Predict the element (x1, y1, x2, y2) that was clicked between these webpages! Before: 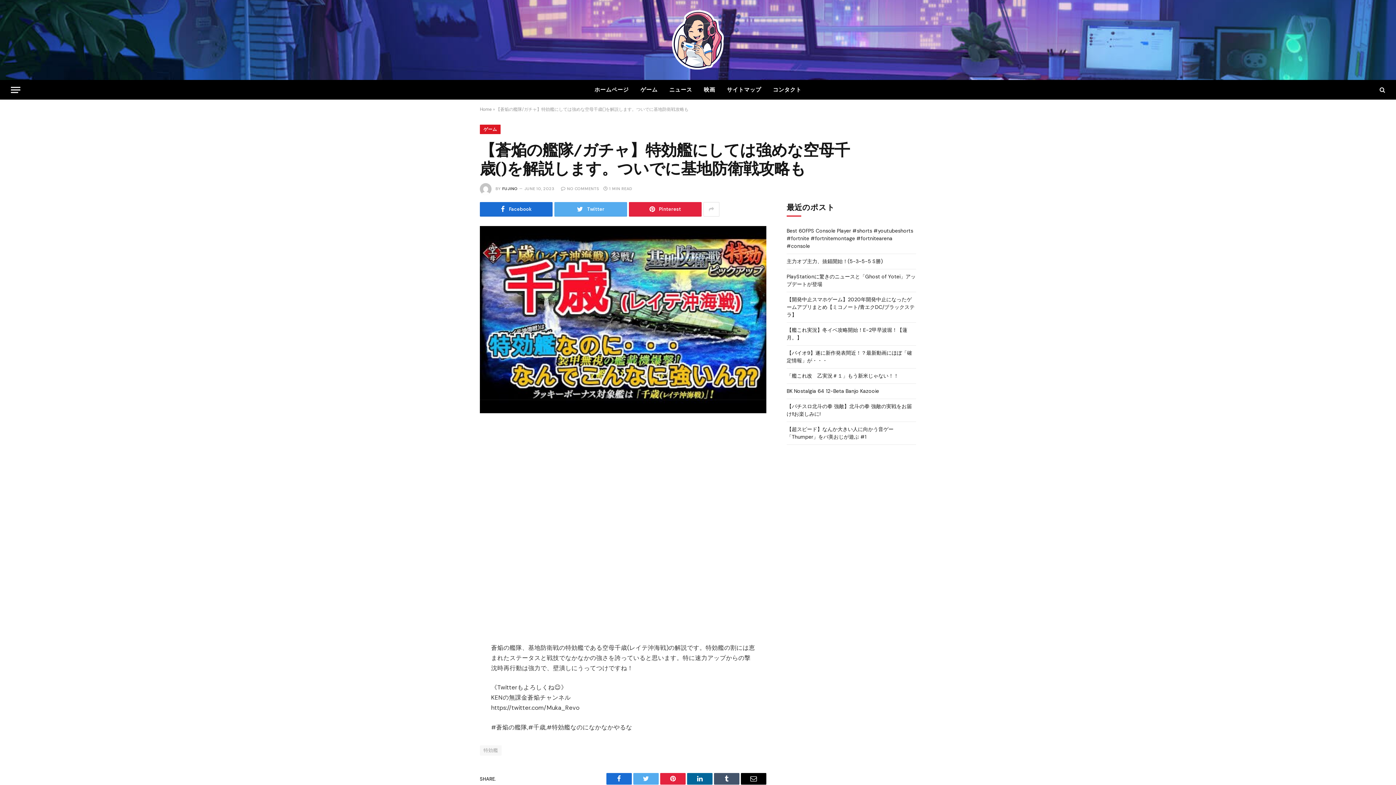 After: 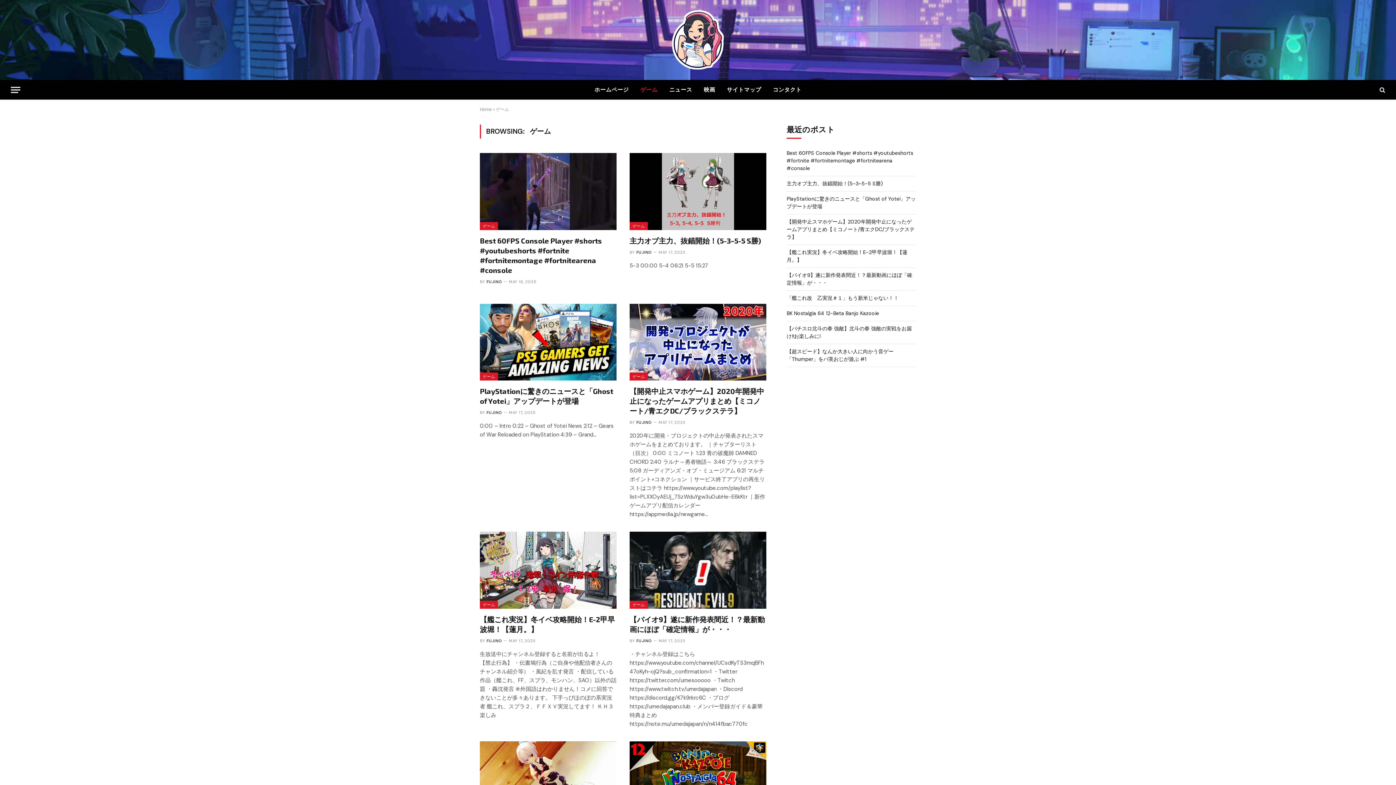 Action: label: ゲーム bbox: (634, 80, 663, 99)